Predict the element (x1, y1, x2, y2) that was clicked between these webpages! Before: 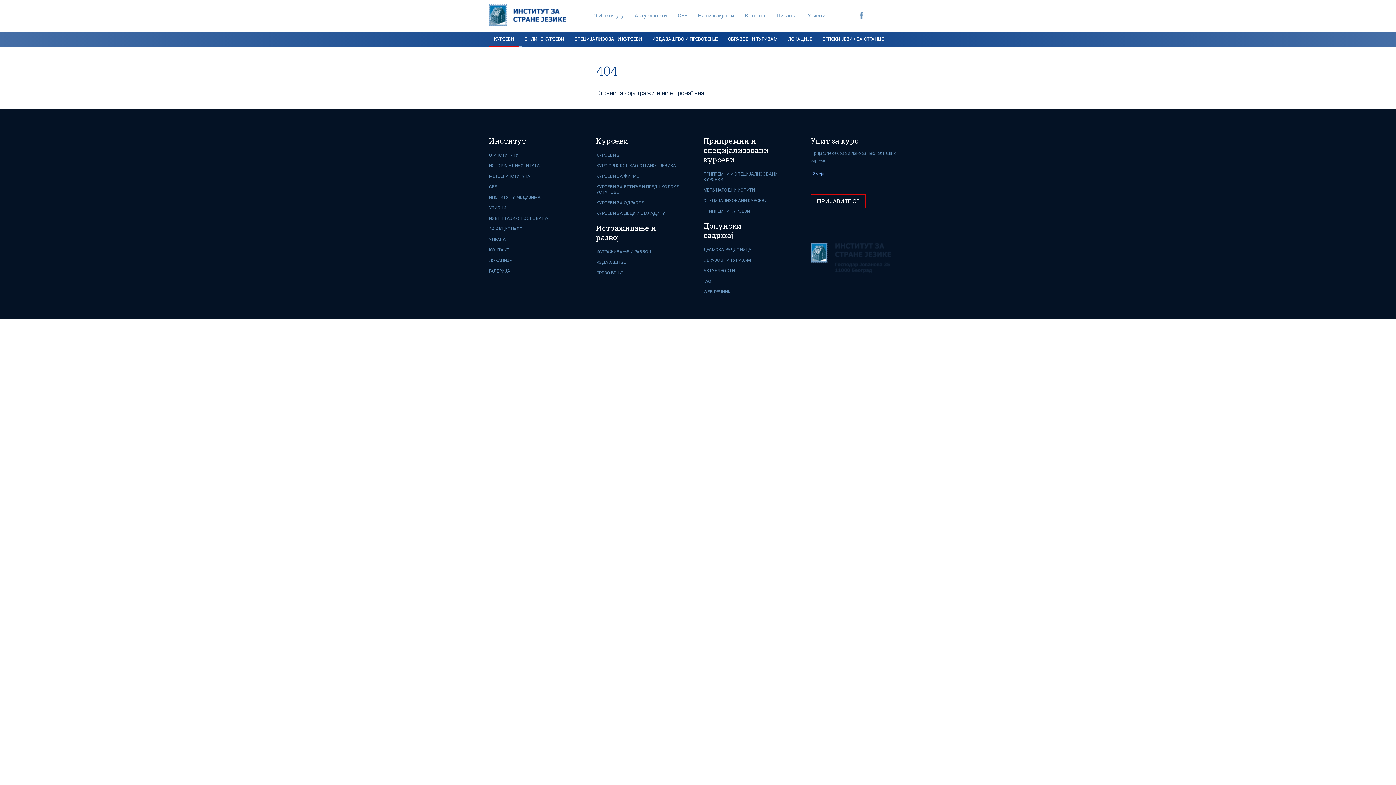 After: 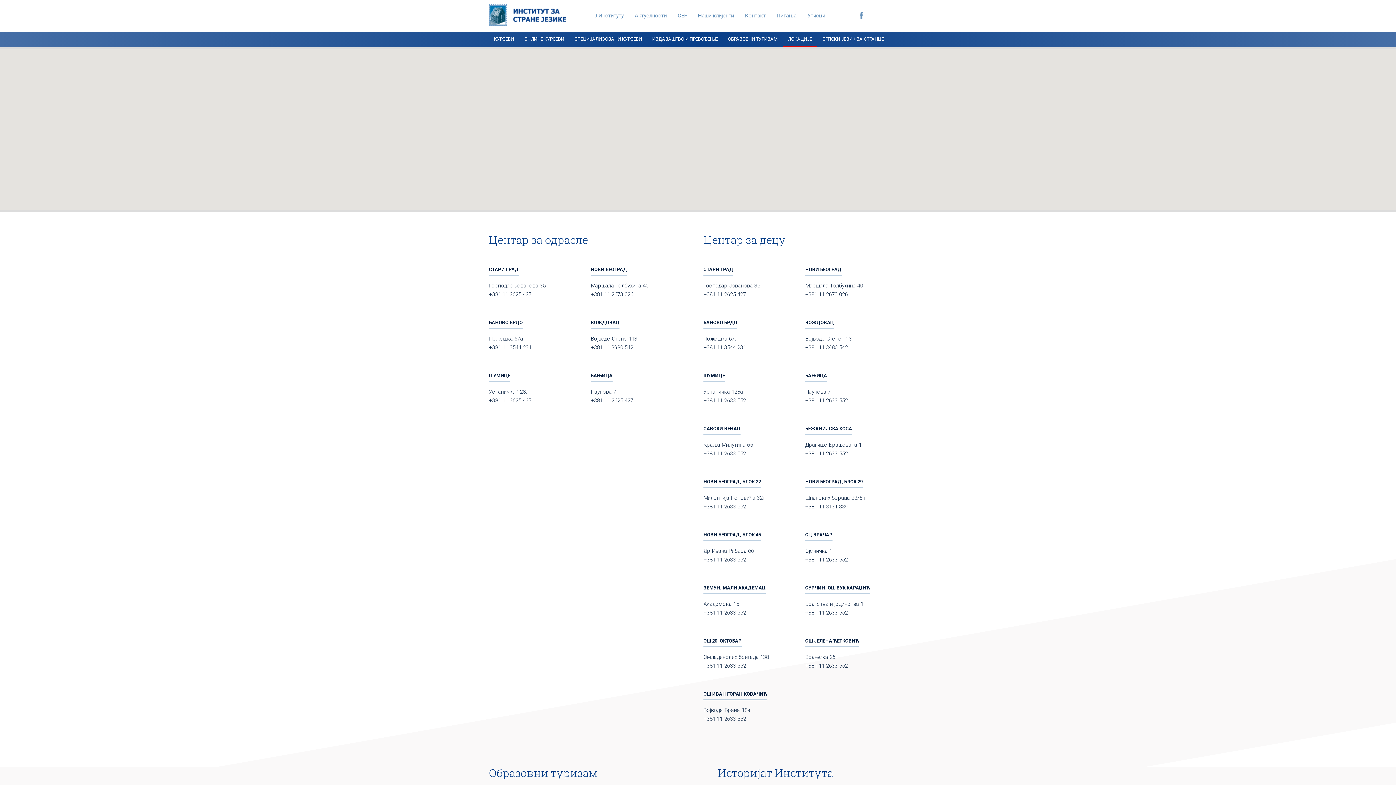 Action: bbox: (489, 258, 512, 263) label: ЛОКАЦИЈЕ